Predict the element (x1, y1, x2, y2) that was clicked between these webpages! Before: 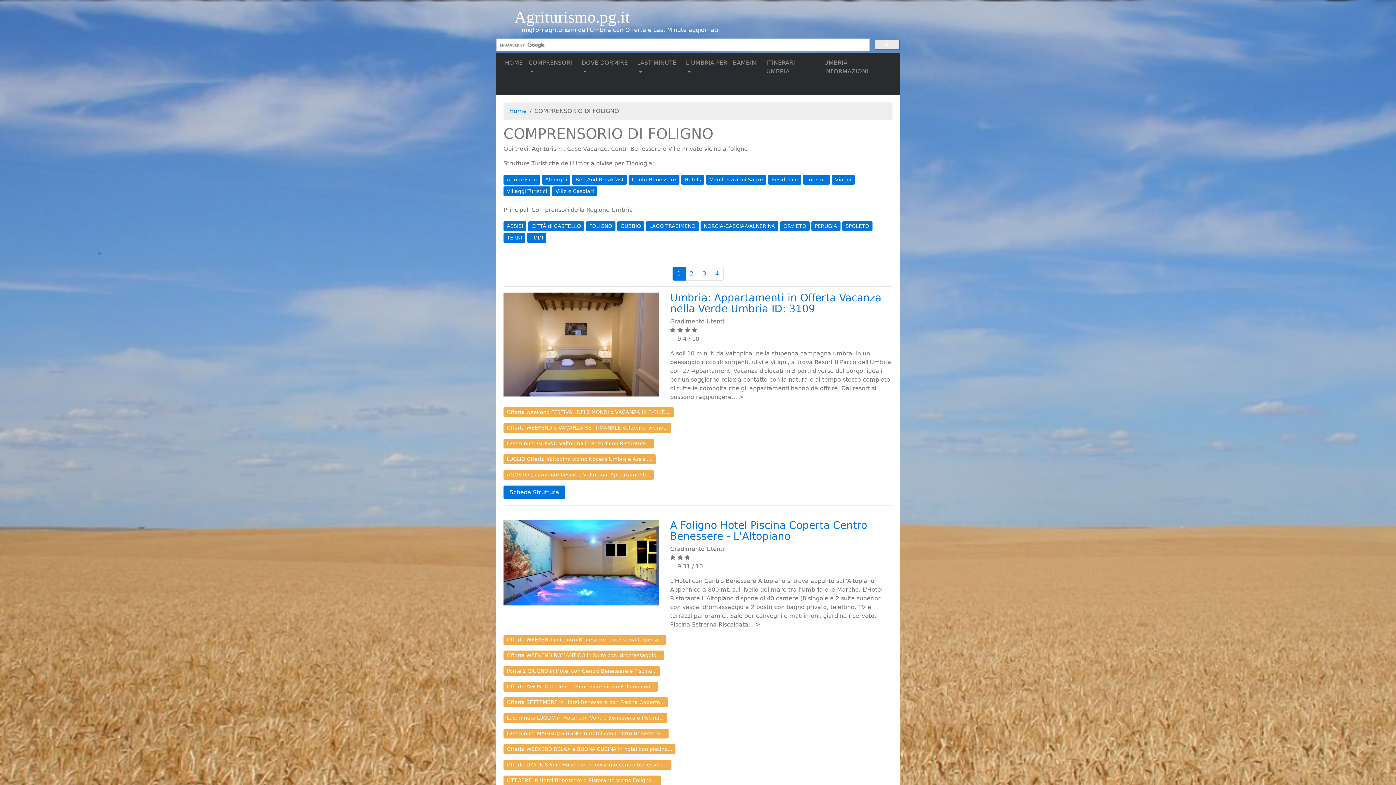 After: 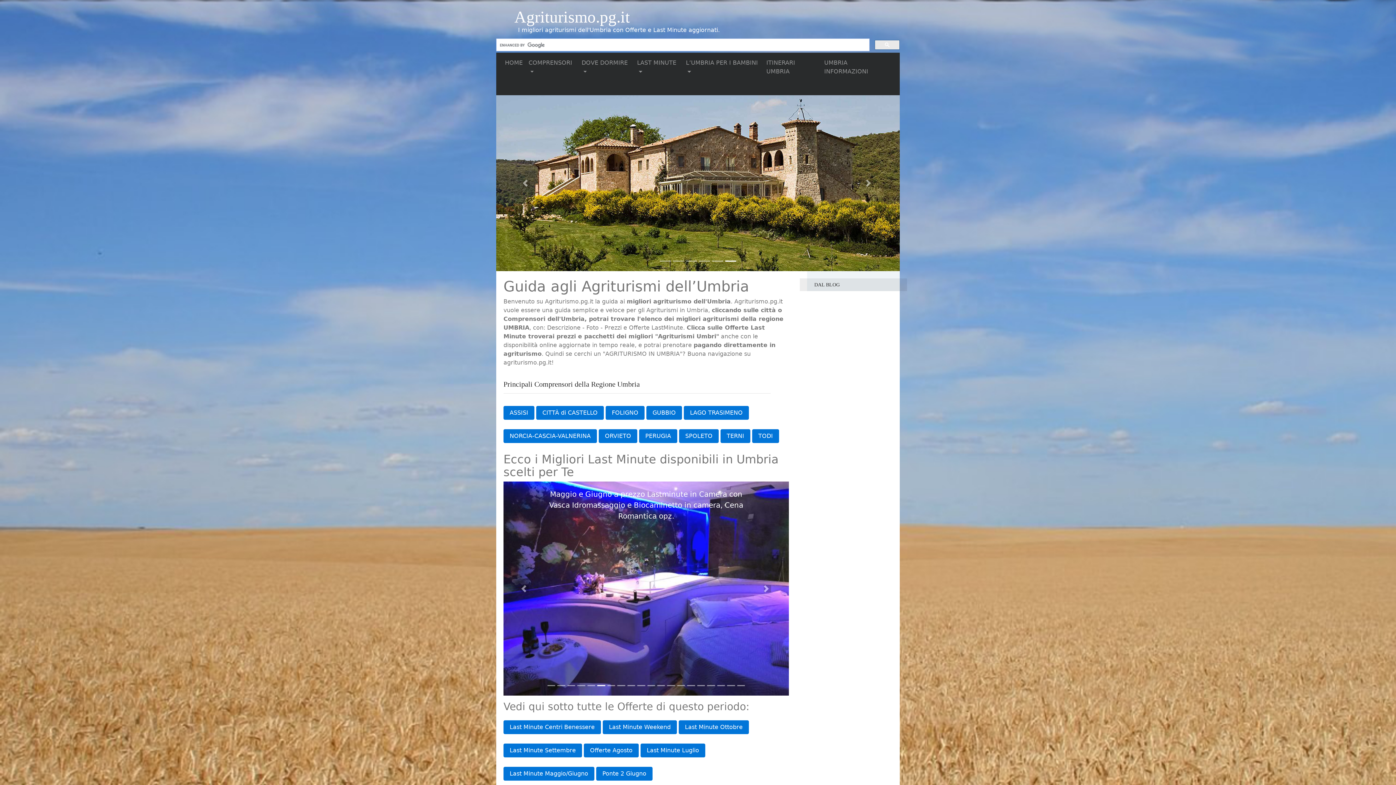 Action: label: Home bbox: (509, 107, 526, 114)